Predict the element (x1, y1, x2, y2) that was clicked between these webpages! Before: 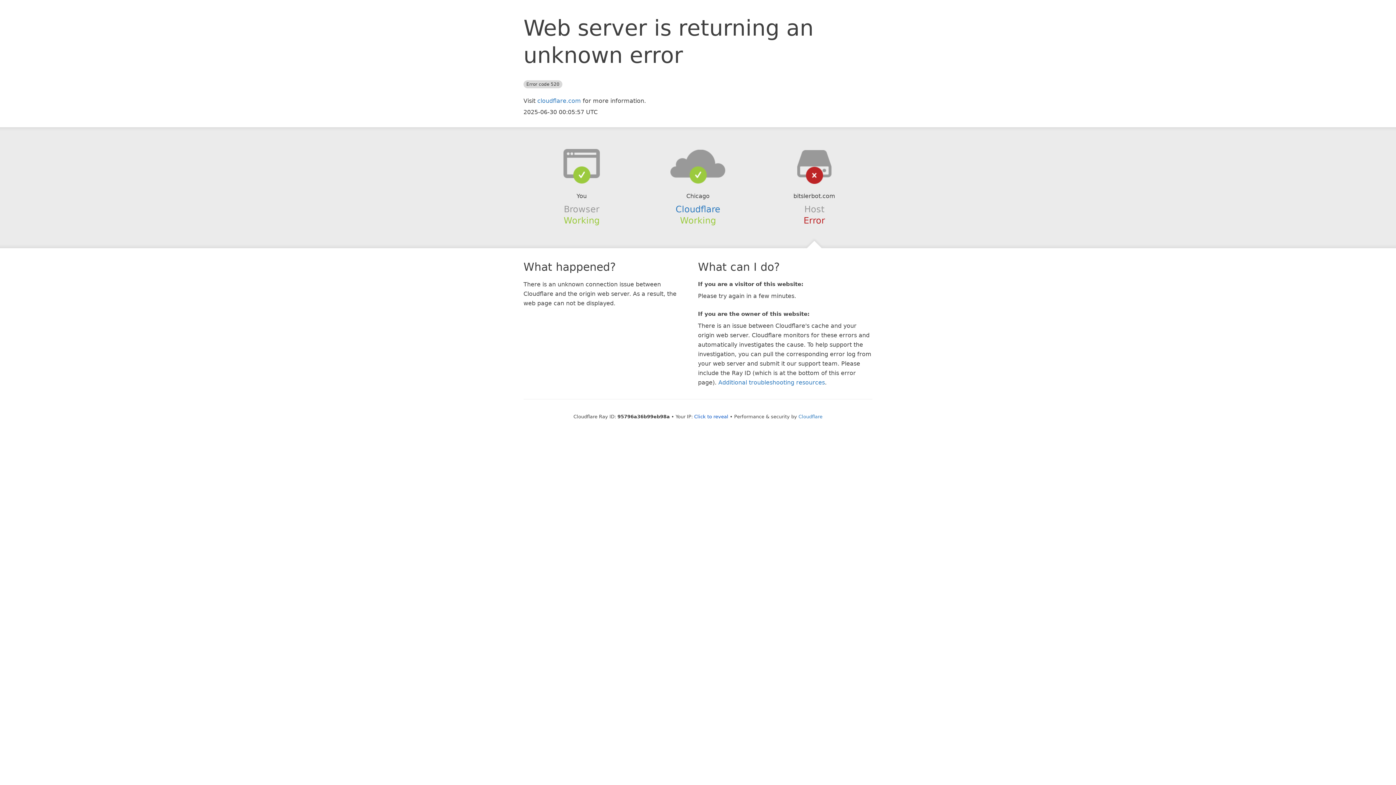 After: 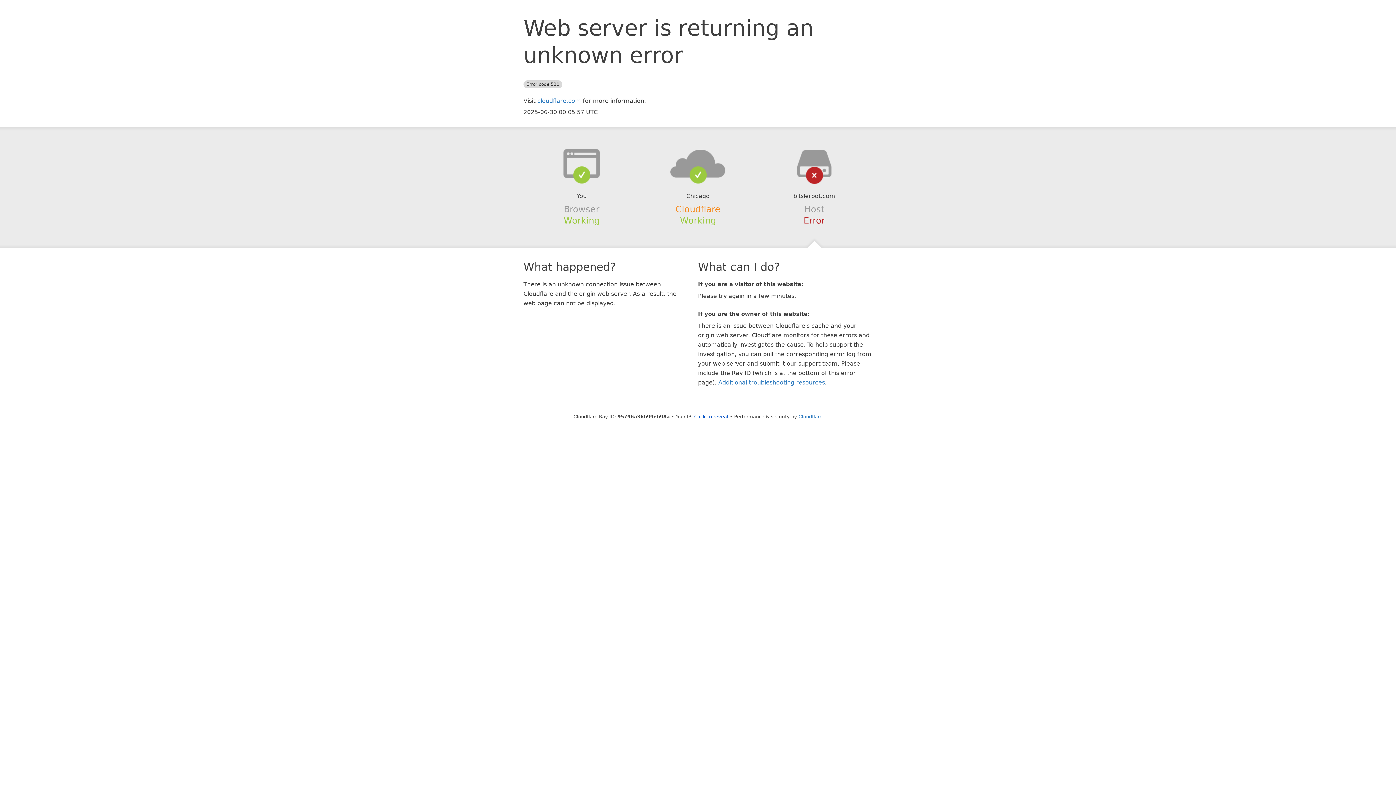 Action: bbox: (675, 204, 720, 214) label: Cloudflare